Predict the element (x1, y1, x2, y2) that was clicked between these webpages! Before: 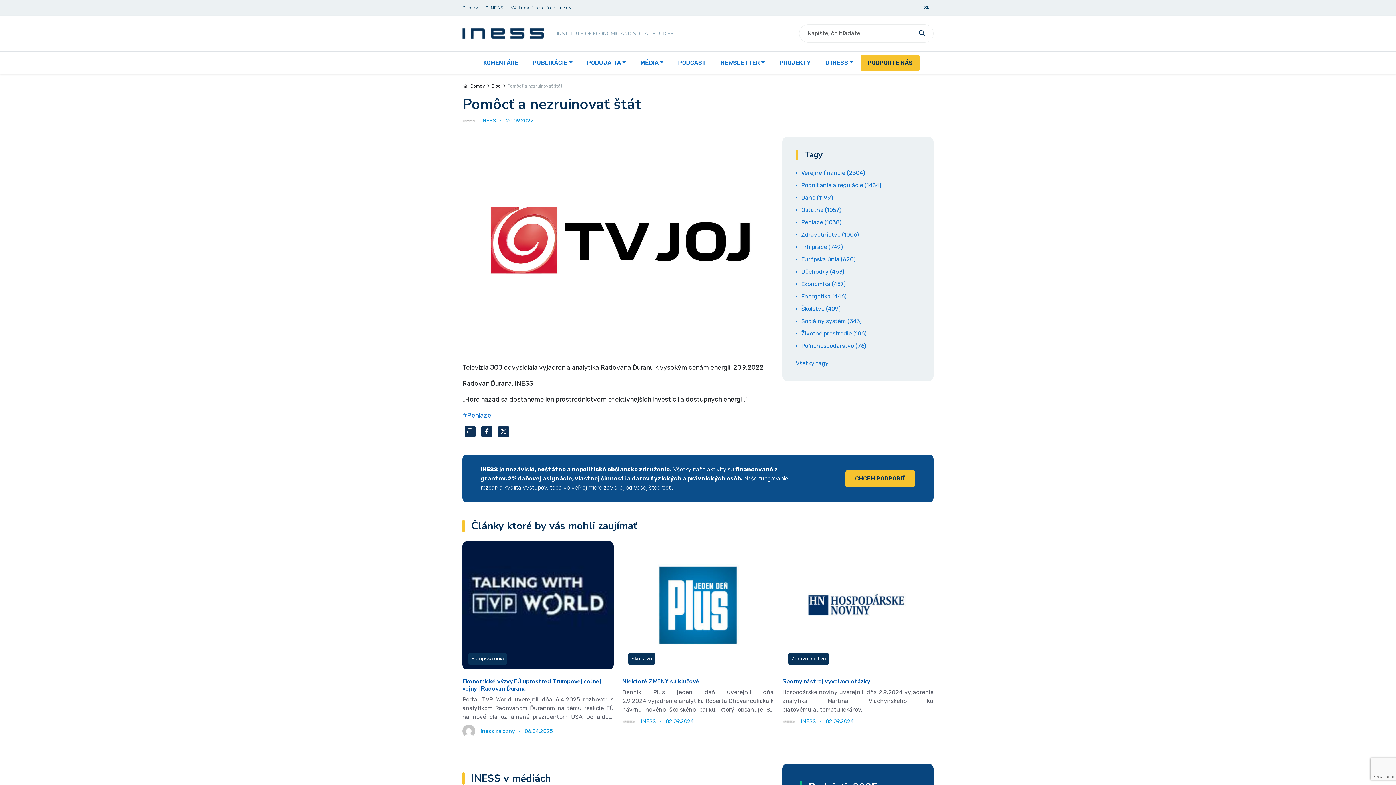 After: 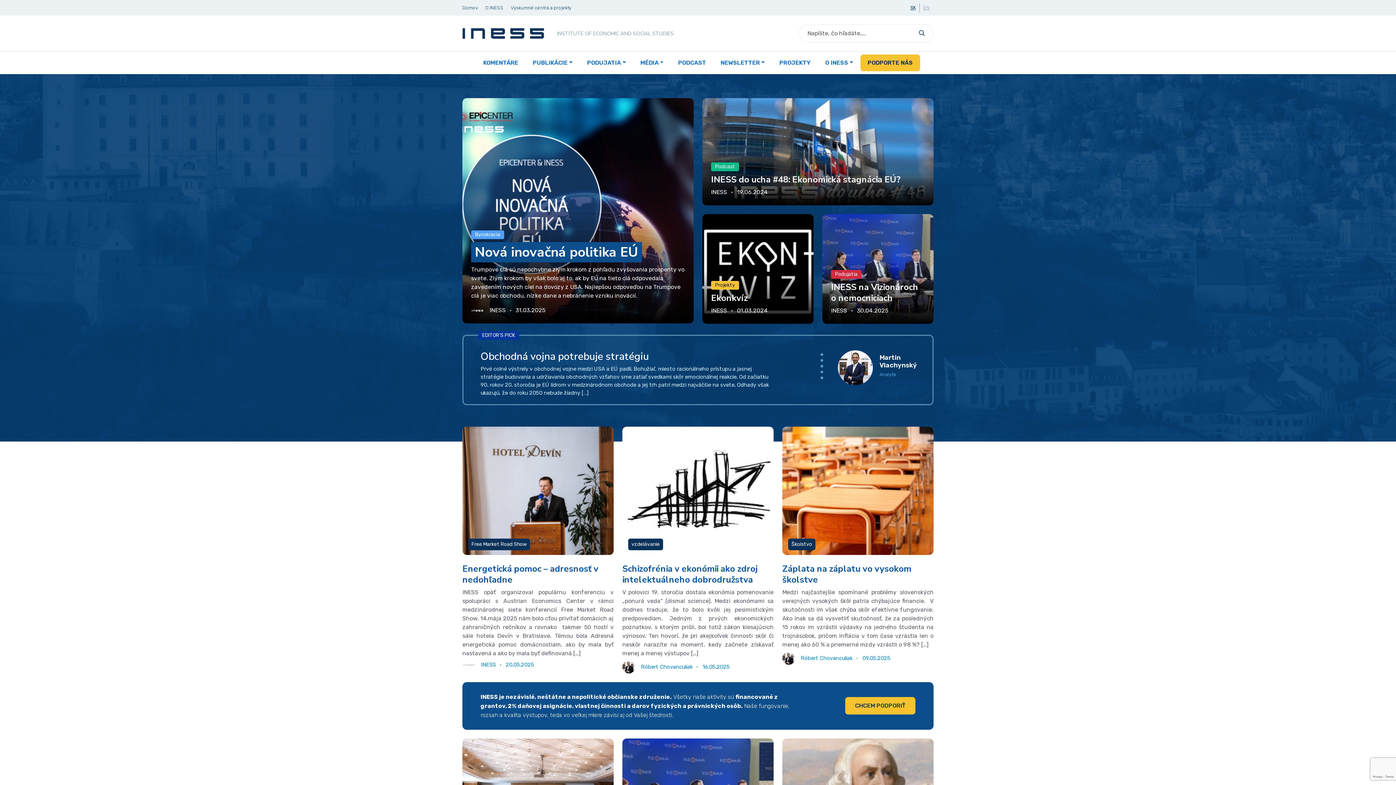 Action: bbox: (462, 4, 478, 11) label: Domov